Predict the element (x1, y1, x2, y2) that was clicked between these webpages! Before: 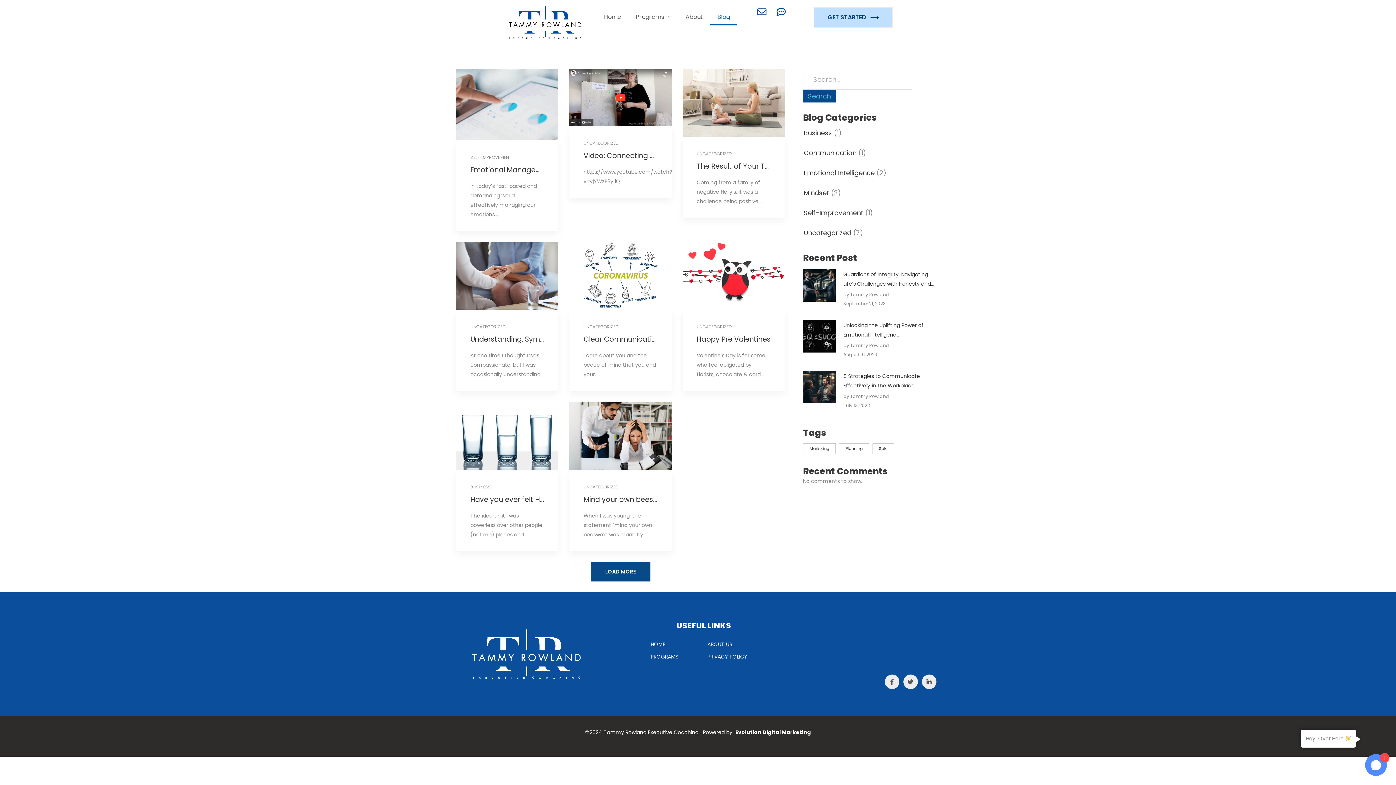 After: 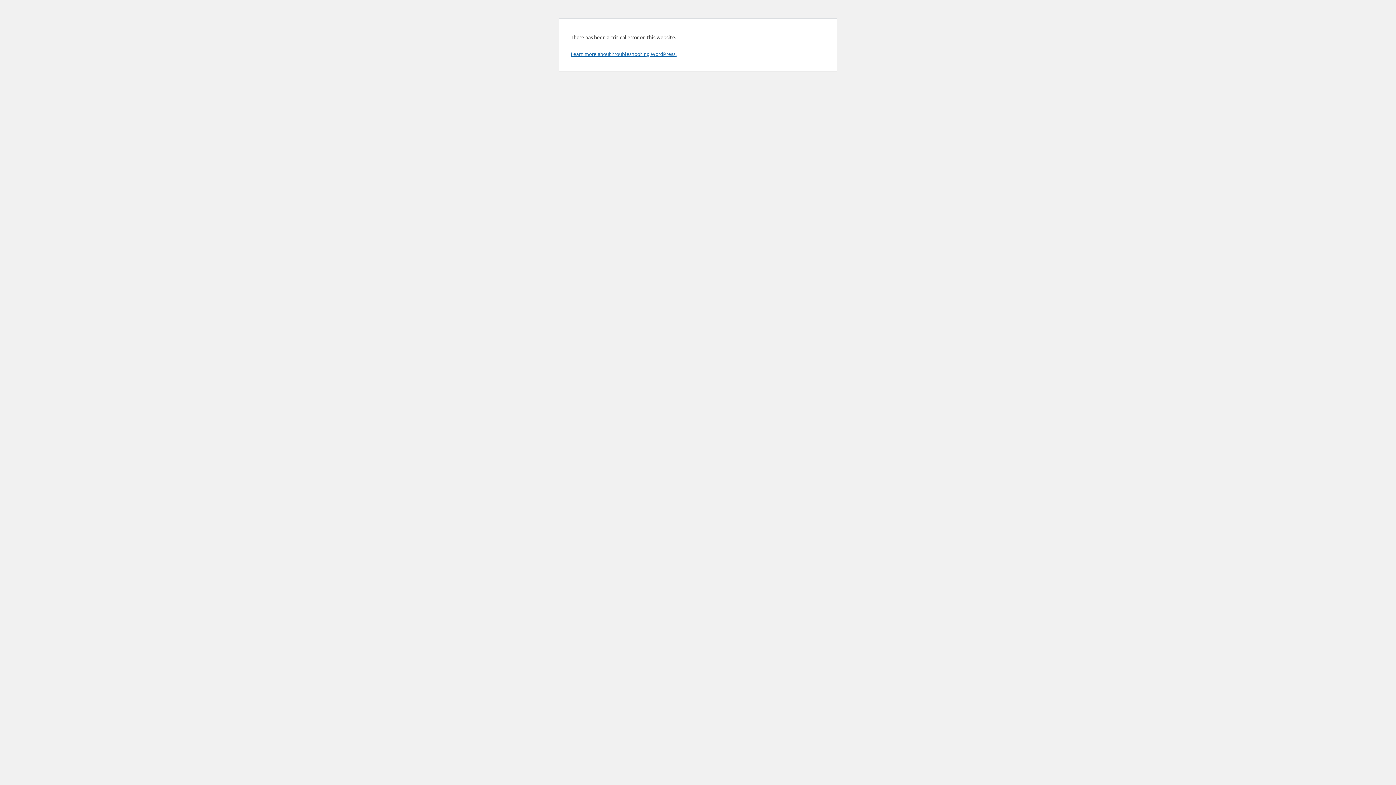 Action: bbox: (696, 323, 732, 331) label: UNCATEGORIZED